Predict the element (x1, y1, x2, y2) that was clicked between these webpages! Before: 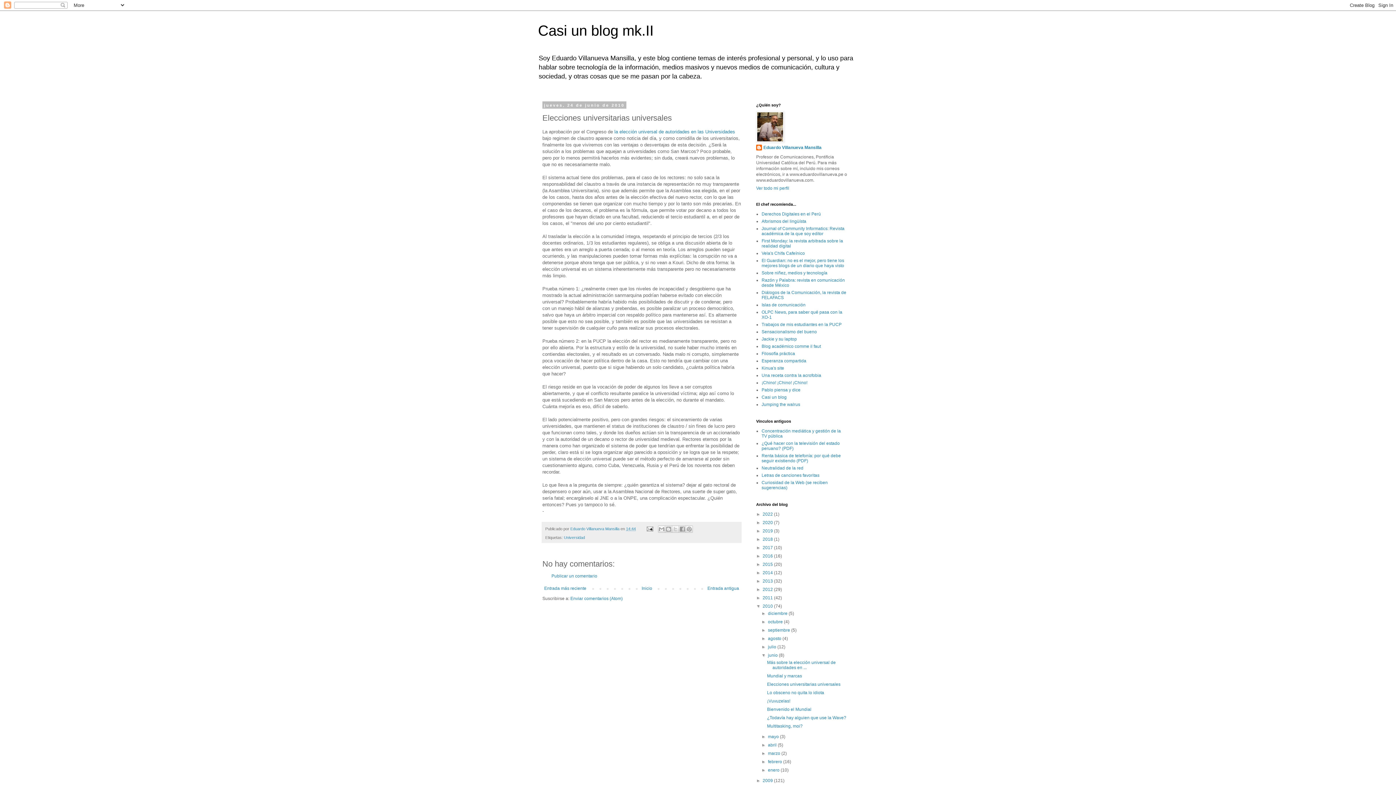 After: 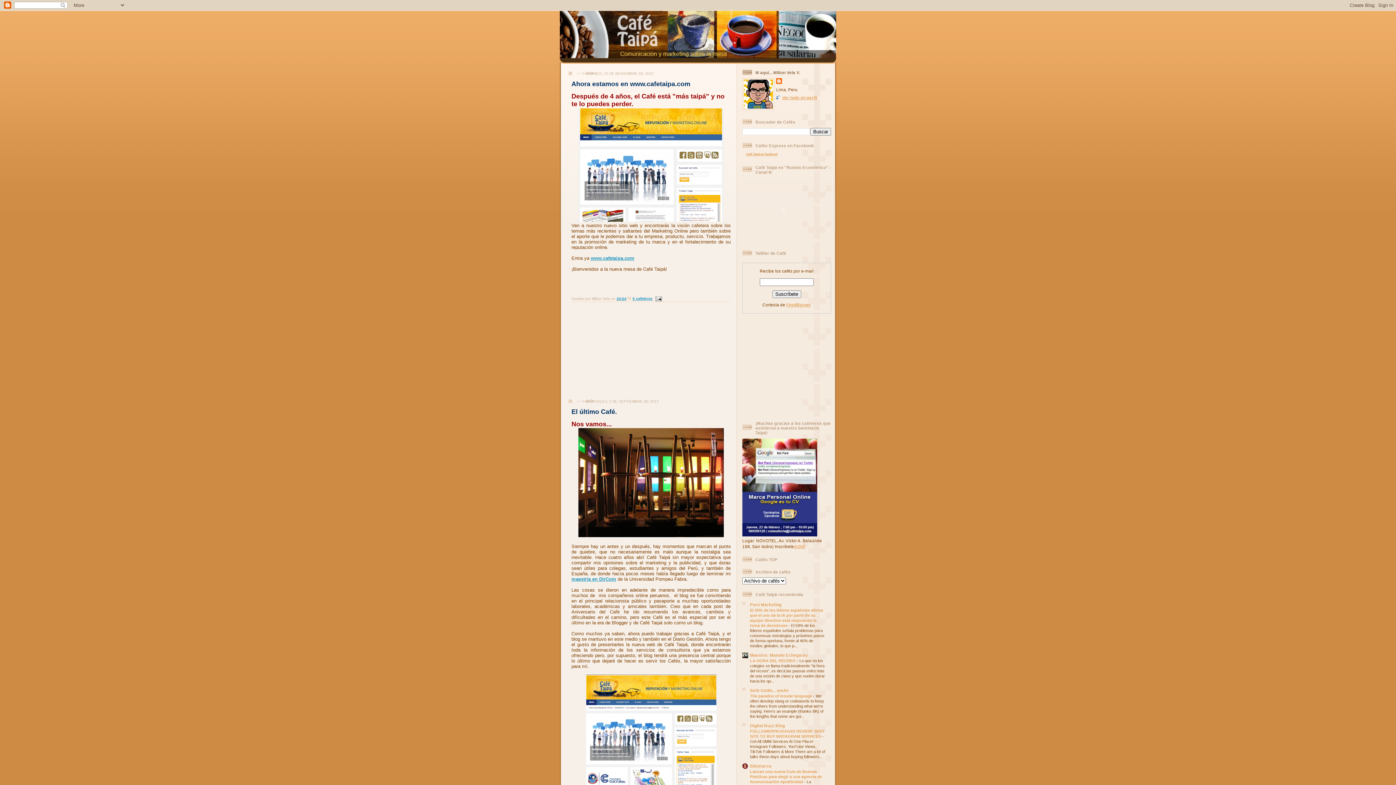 Action: label: Vela's Chifa Cafeínico bbox: (761, 250, 805, 256)